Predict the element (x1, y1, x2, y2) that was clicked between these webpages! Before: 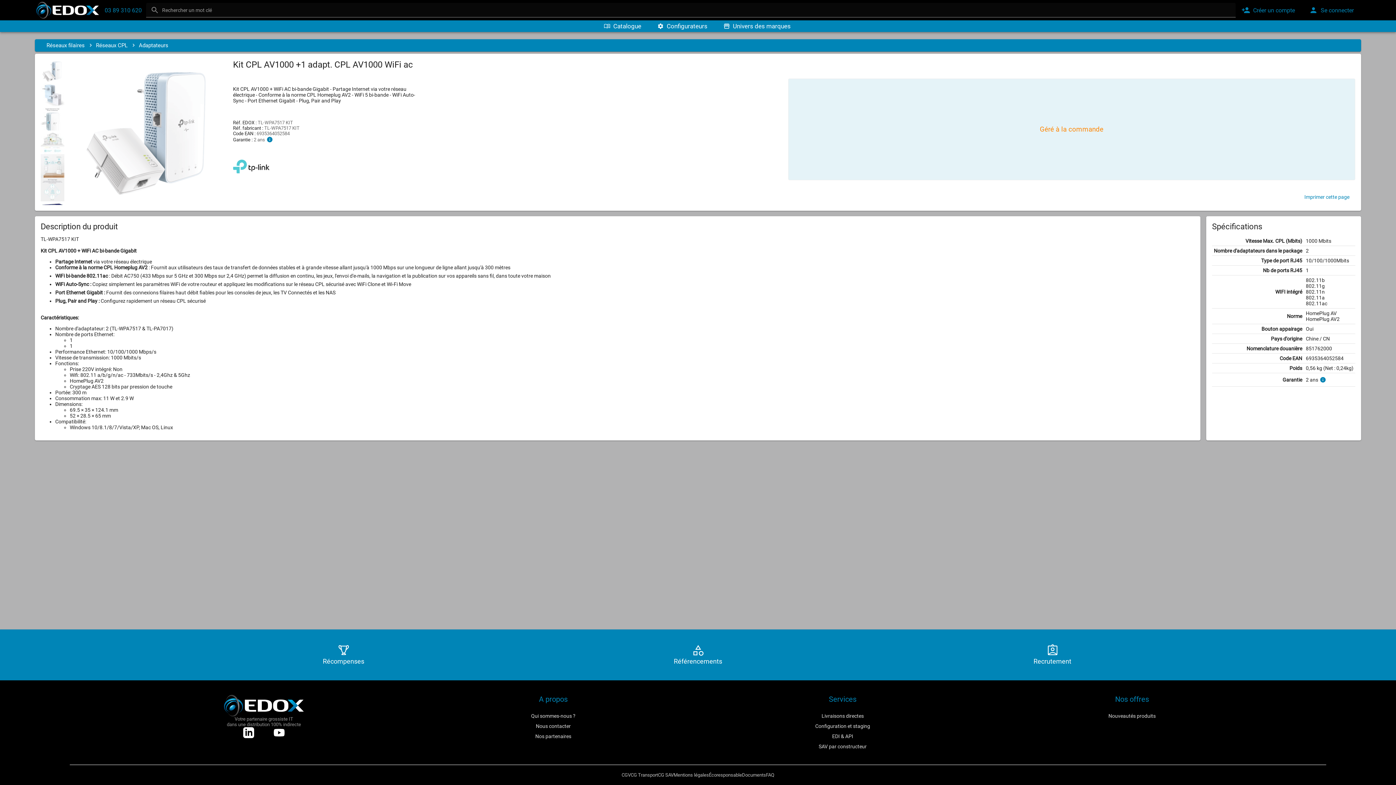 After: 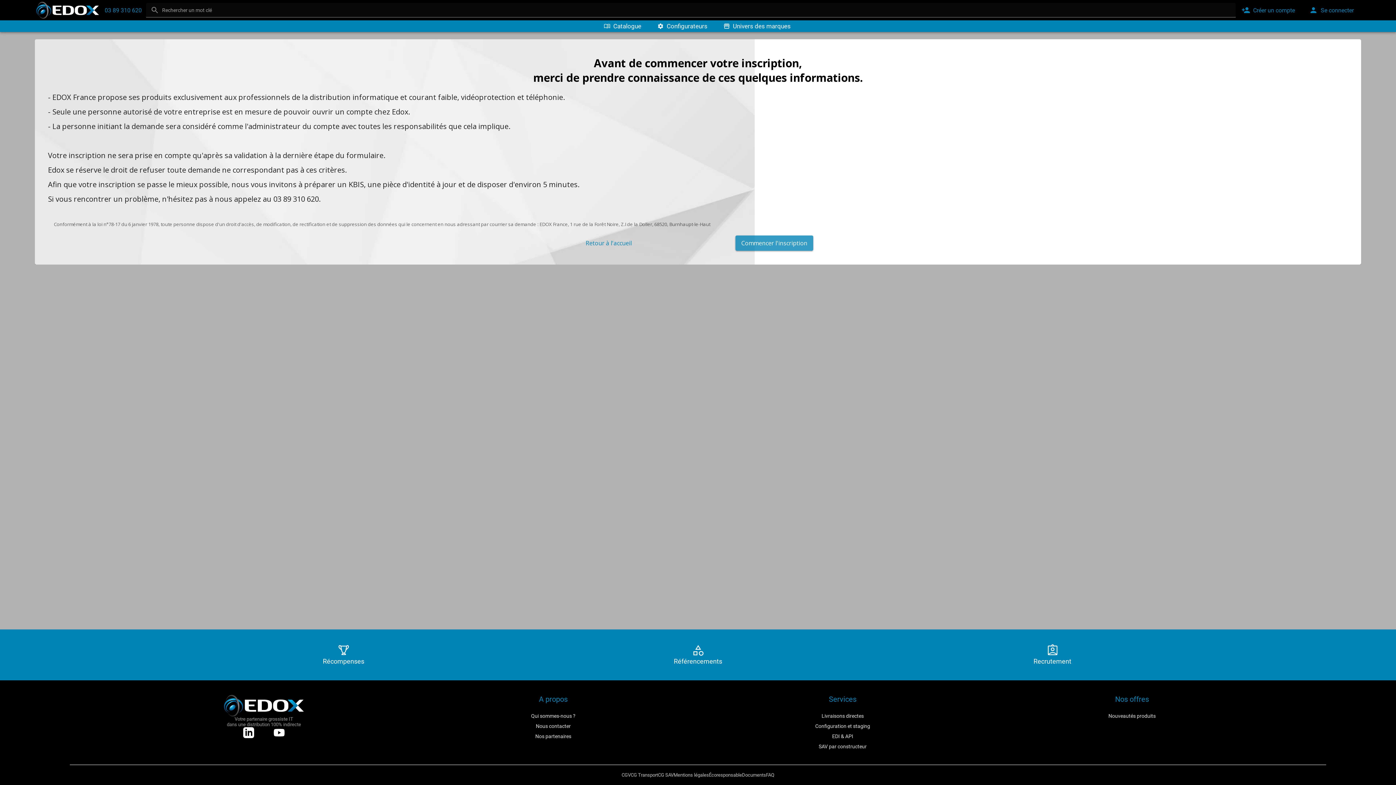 Action: bbox: (1237, 2, 1301, 18) label: Créer un compte